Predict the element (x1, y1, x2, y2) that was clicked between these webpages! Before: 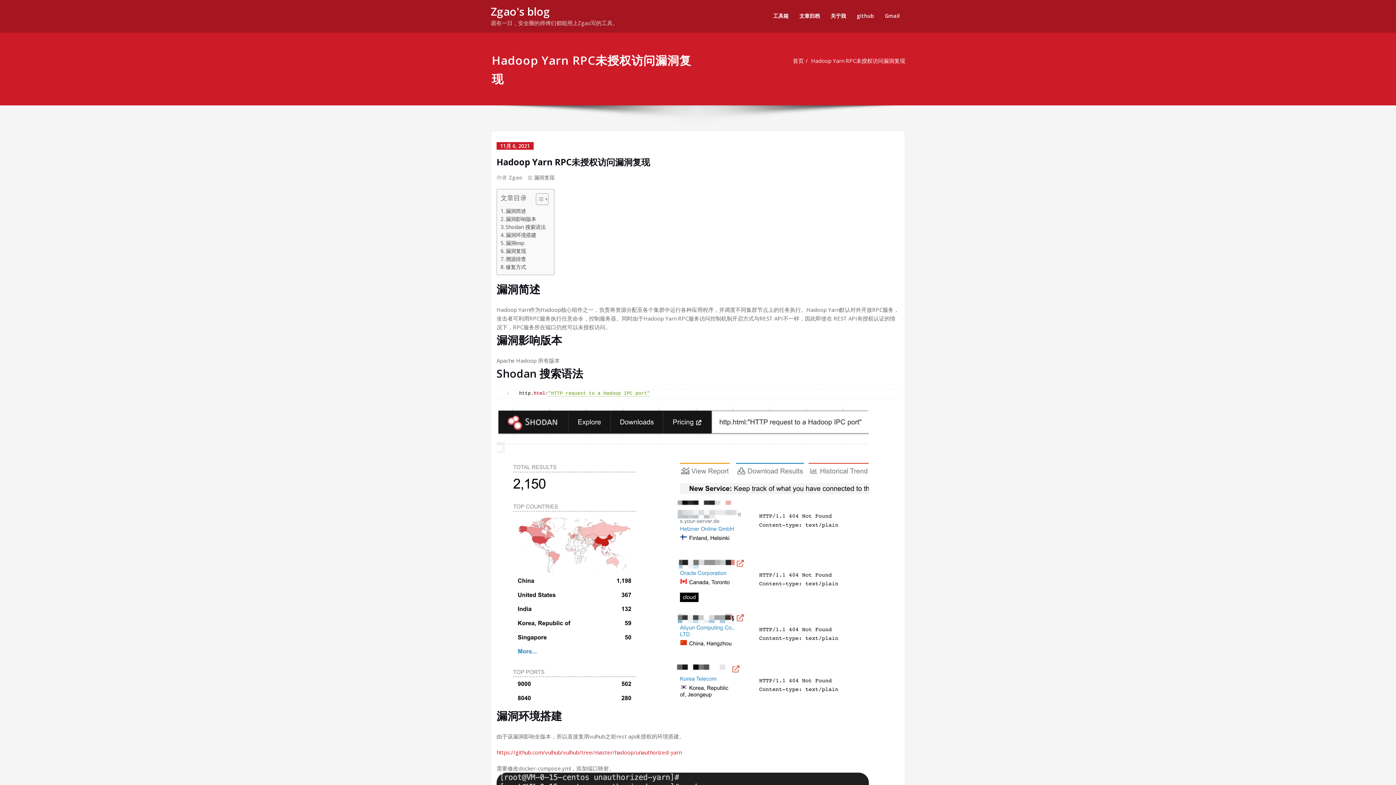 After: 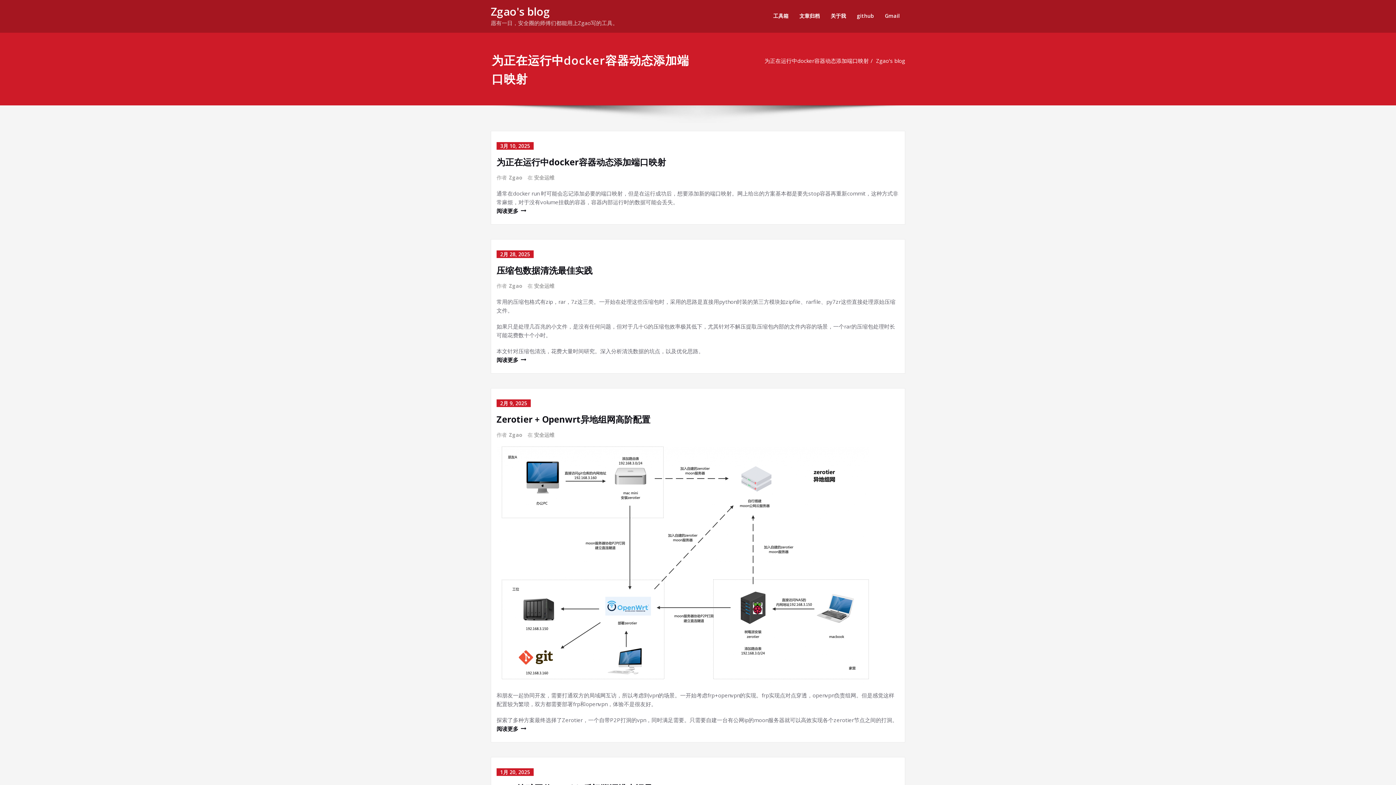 Action: label: 首页 bbox: (793, 57, 804, 64)